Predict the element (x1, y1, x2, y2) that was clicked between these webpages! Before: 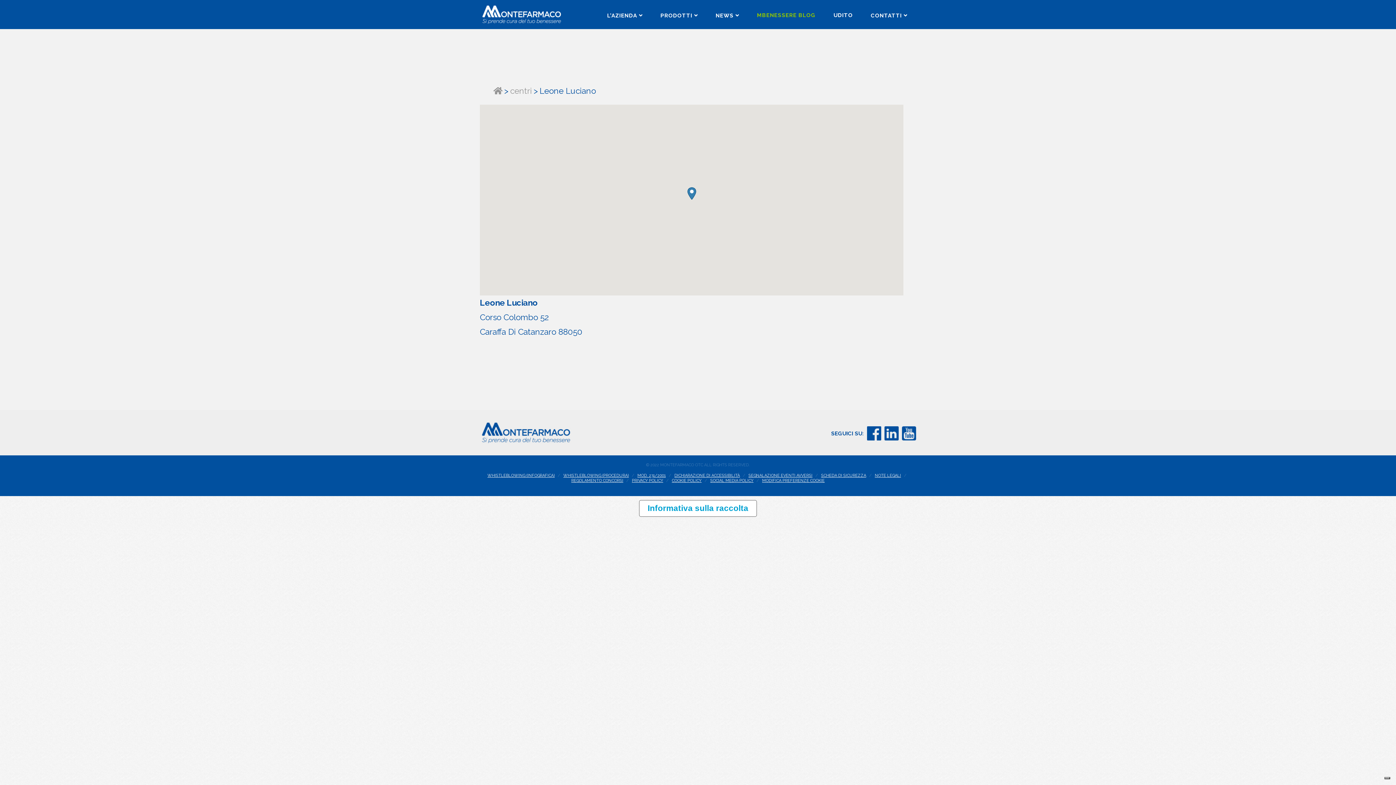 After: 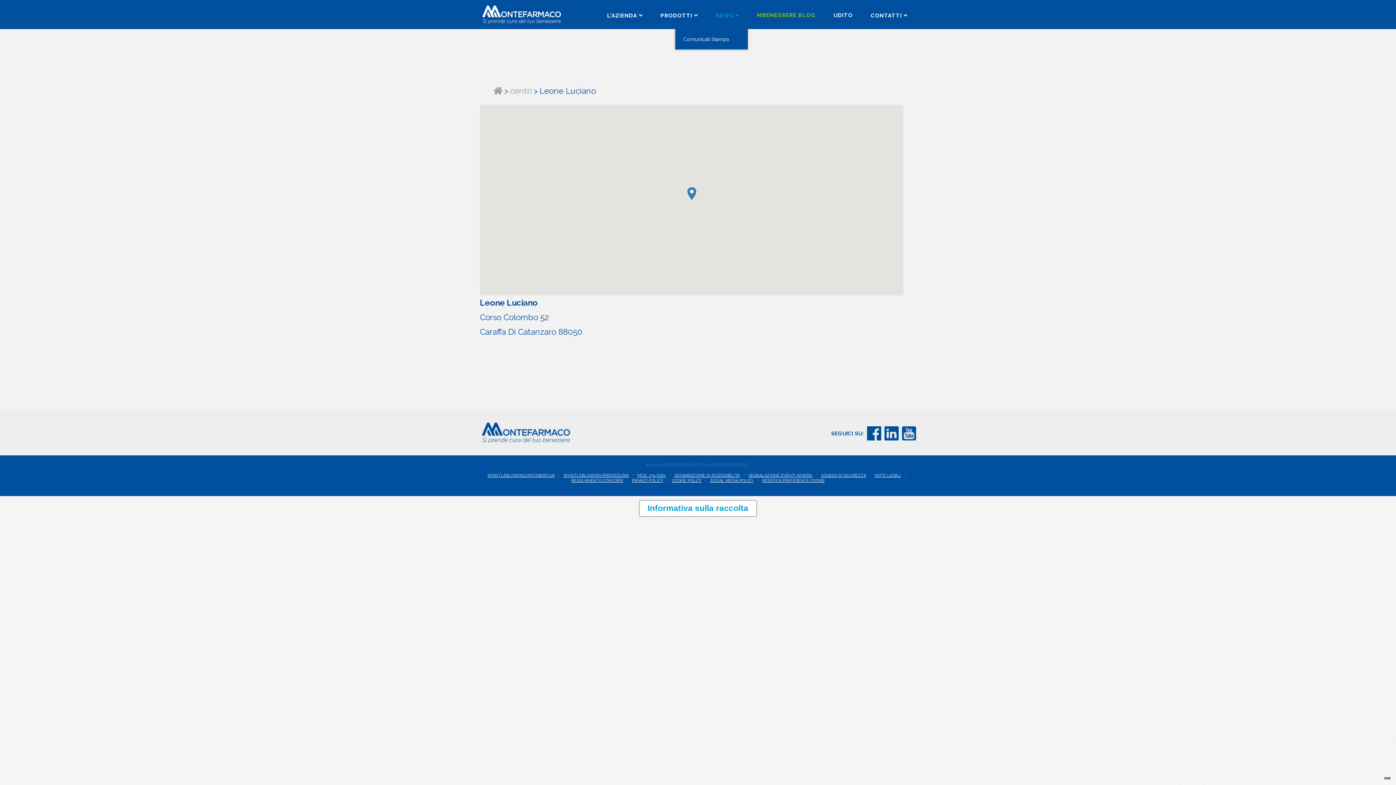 Action: bbox: (706, 0, 748, 29) label: NEWS